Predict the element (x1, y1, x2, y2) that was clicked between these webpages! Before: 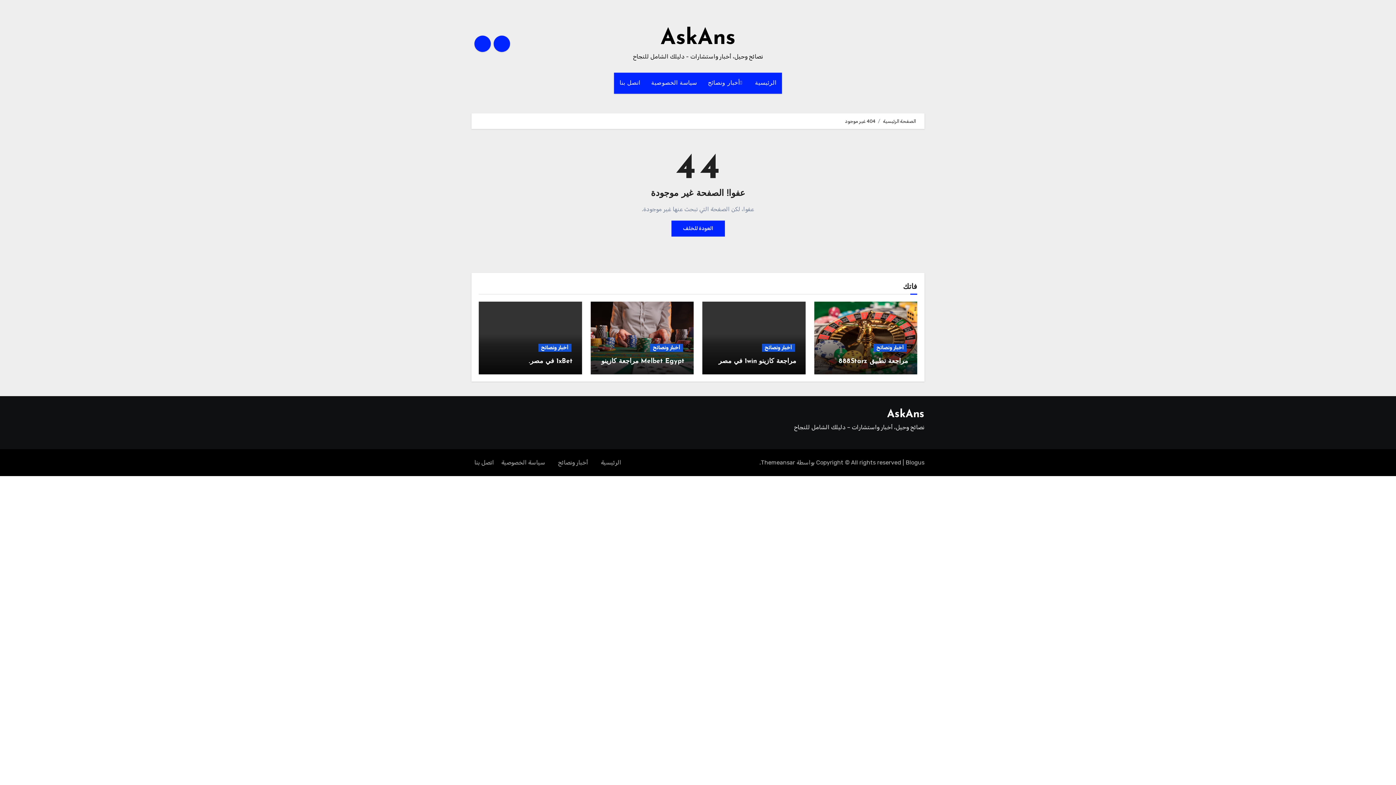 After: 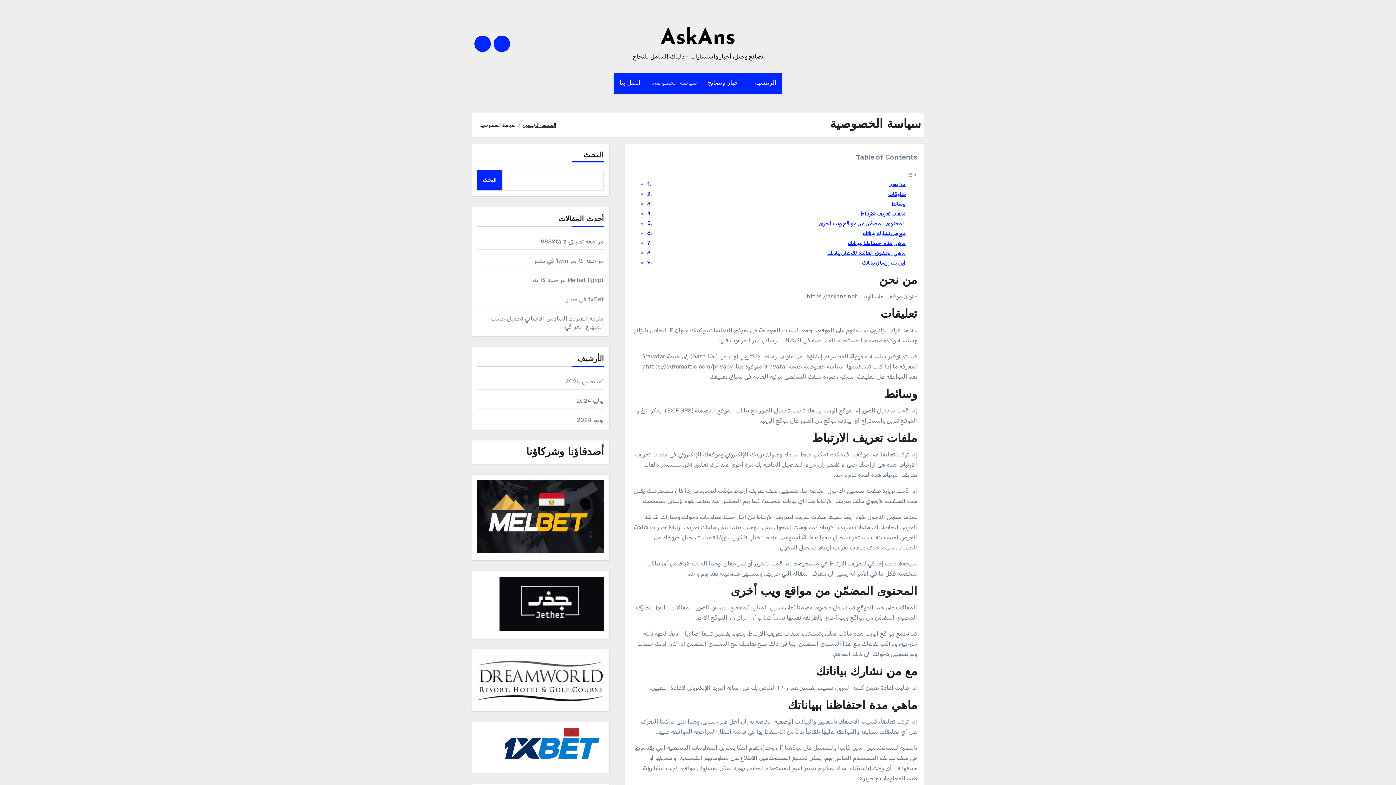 Action: label: سياسة الخصوصية bbox: (498, 454, 548, 470)